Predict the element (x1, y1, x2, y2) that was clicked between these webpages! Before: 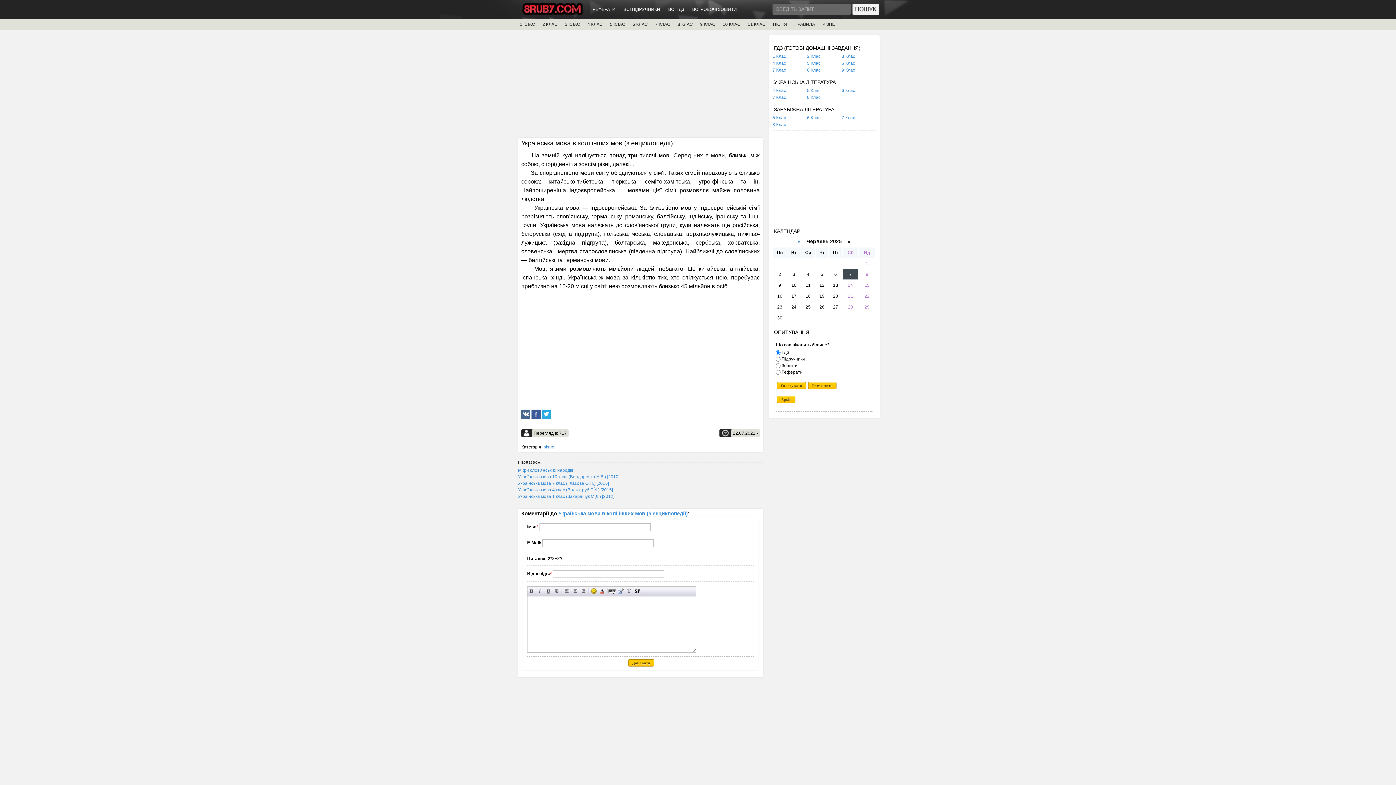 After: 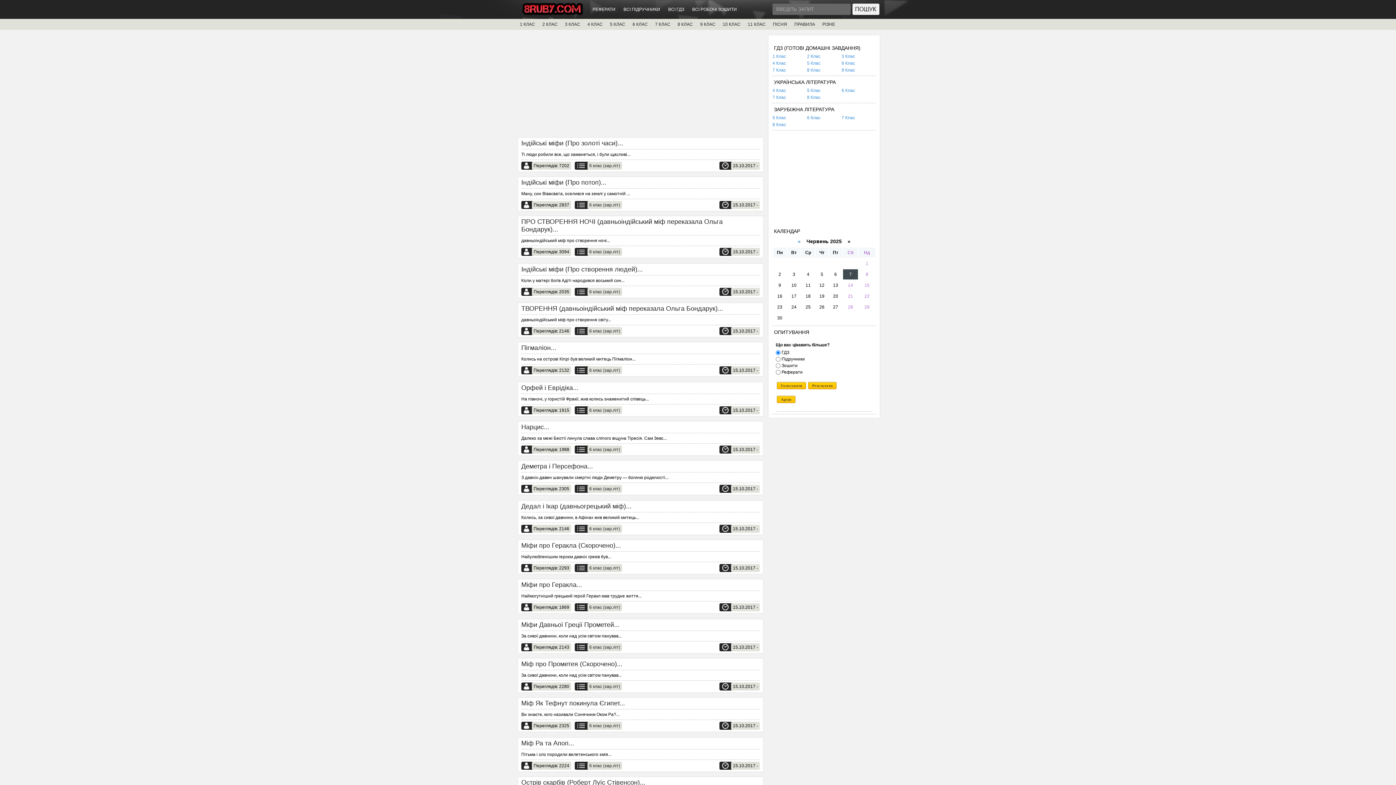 Action: label: 6 Клас bbox: (807, 115, 820, 120)